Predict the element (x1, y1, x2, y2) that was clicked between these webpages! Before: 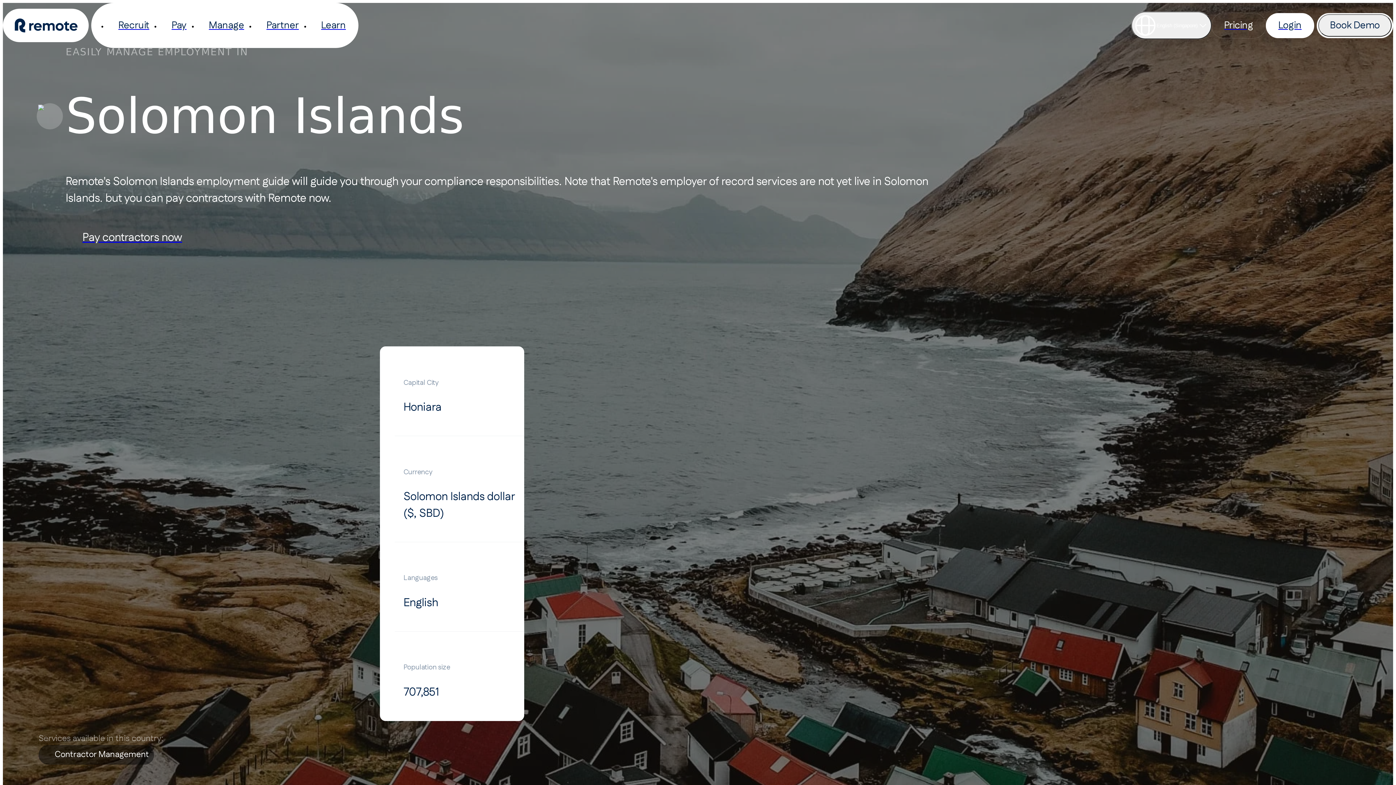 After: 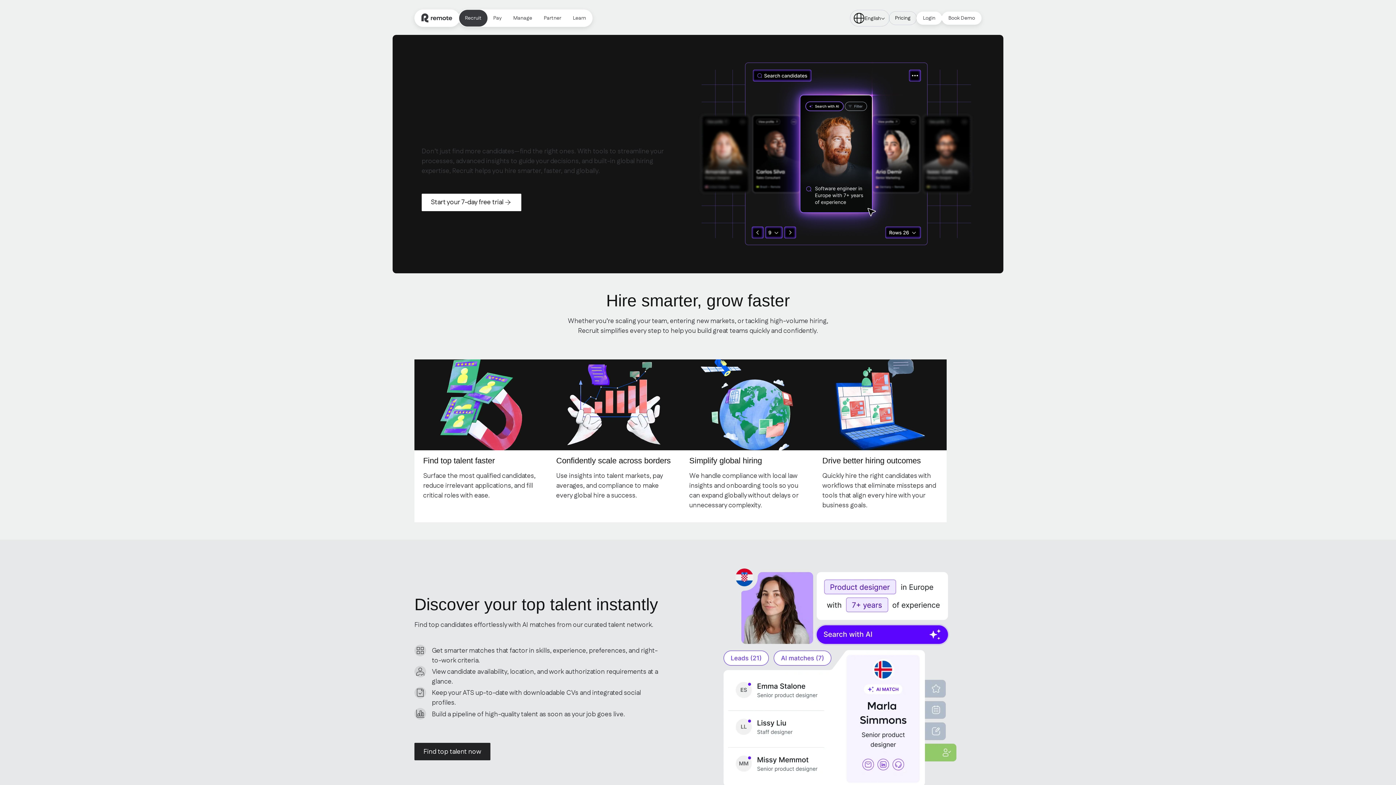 Action: label: Recruit bbox: (107, 10, 160, 40)